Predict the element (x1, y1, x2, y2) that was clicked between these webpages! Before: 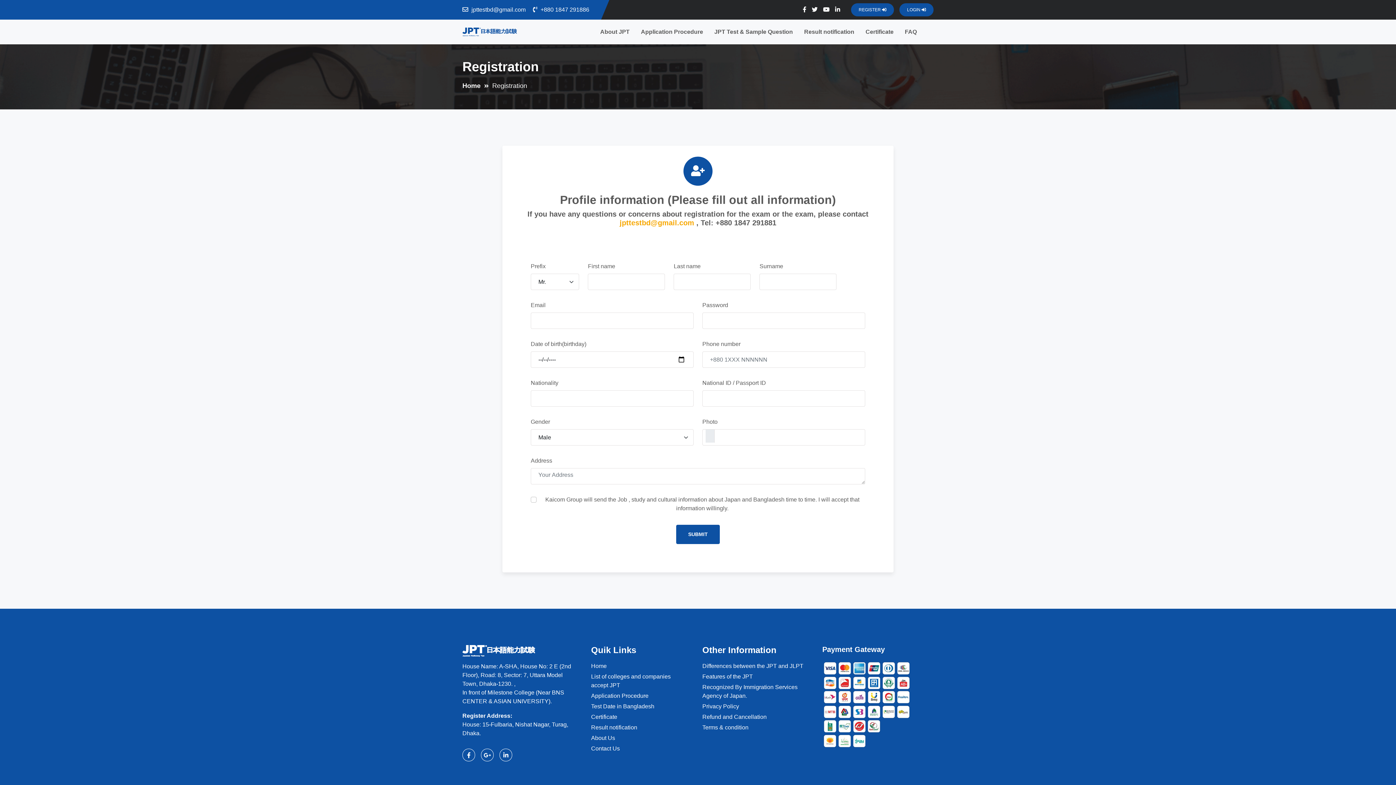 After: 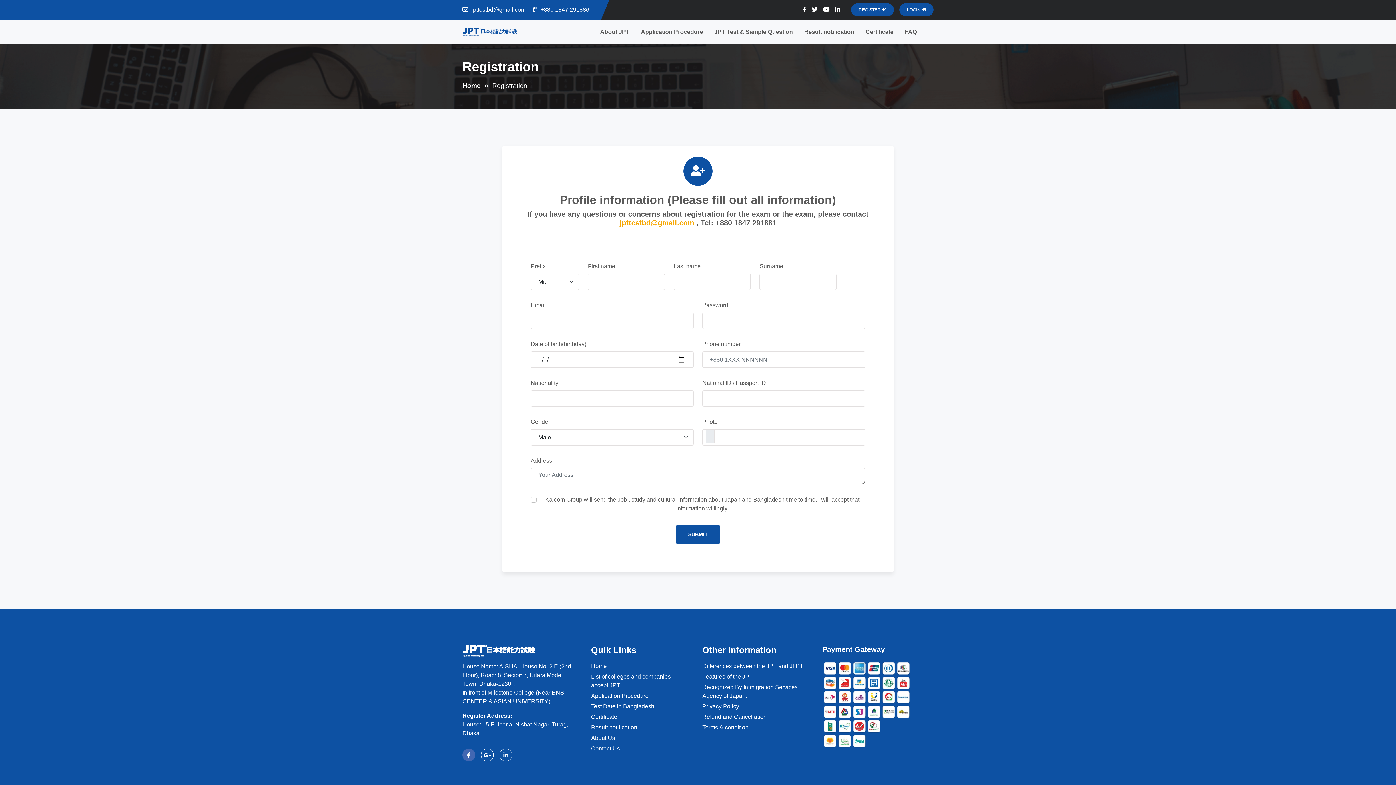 Action: bbox: (462, 749, 475, 761)